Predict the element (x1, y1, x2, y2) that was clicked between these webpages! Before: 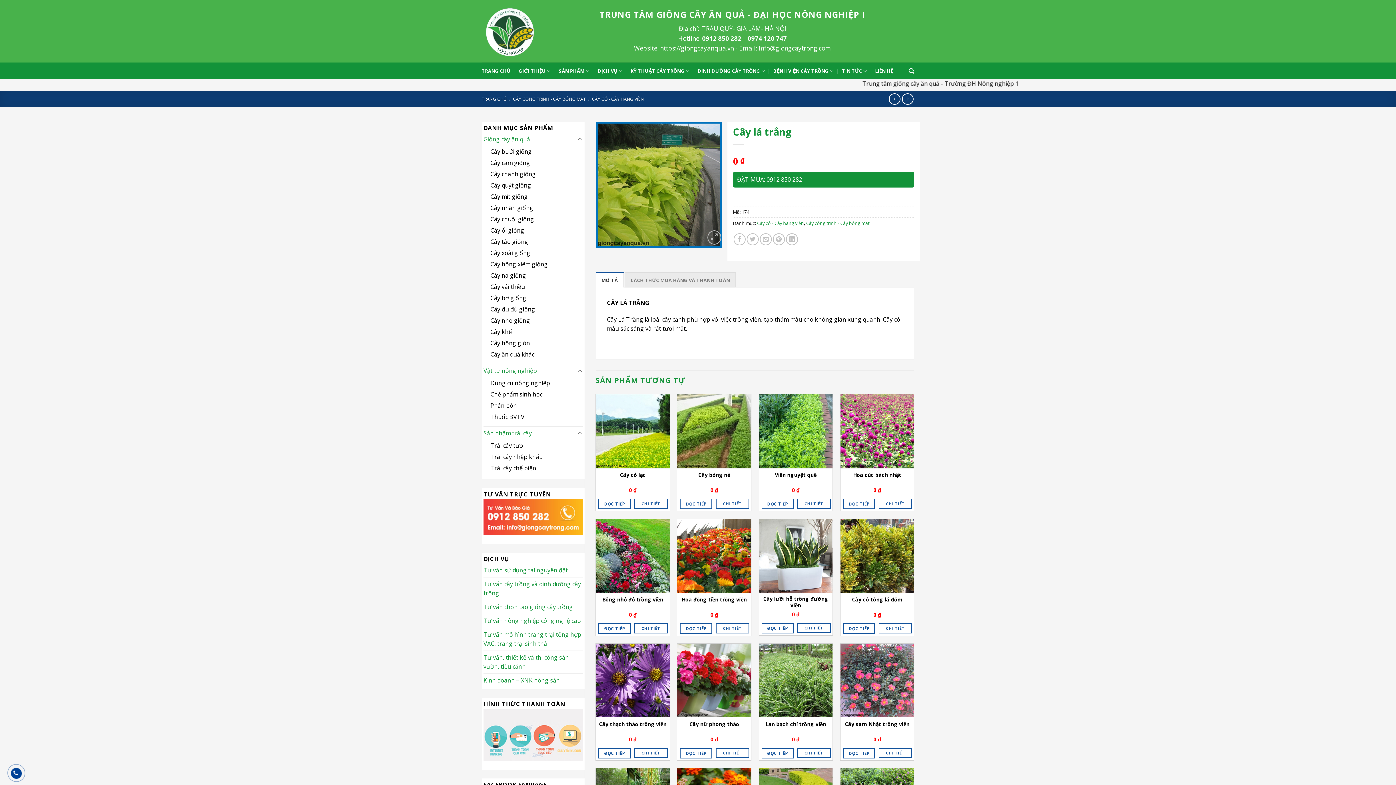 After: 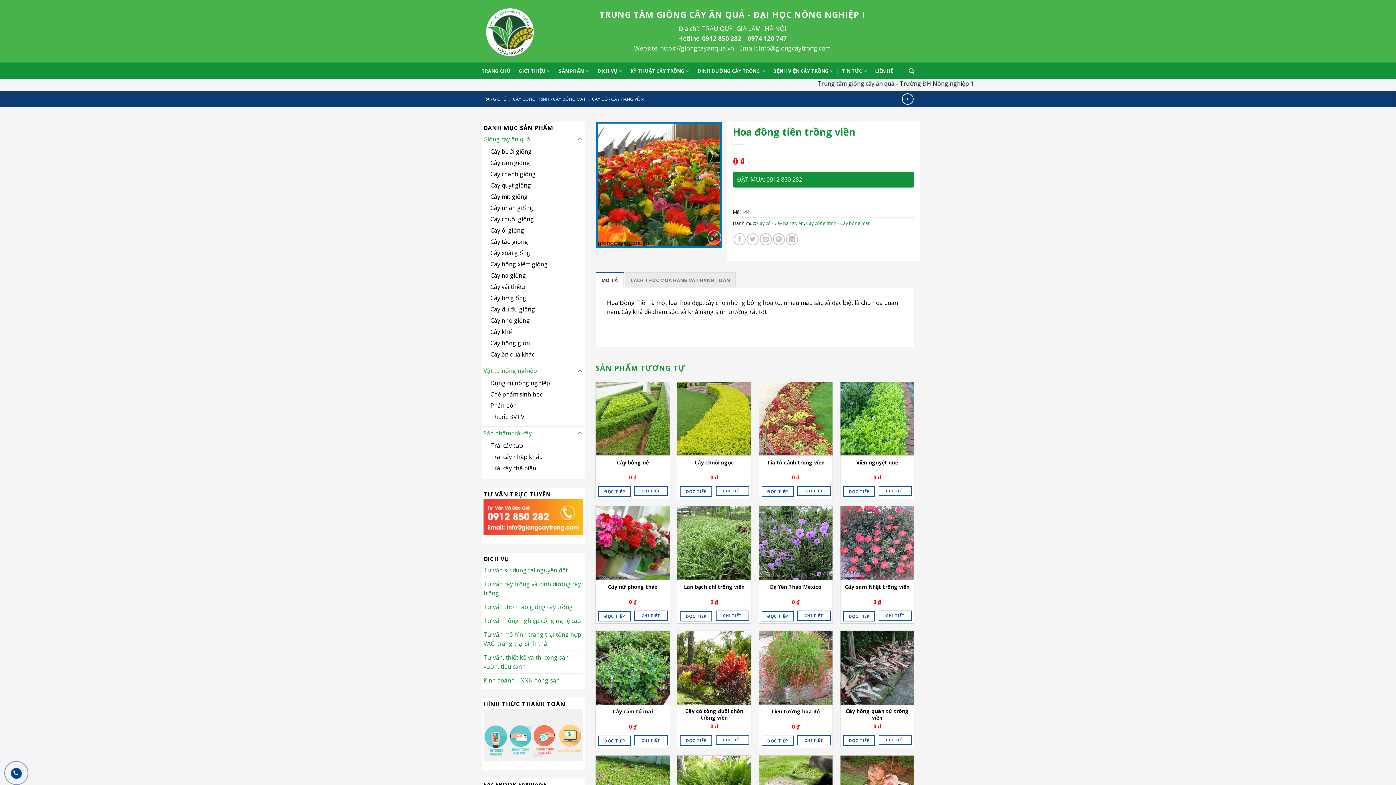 Action: bbox: (715, 623, 749, 633) label: CHI TIẾT